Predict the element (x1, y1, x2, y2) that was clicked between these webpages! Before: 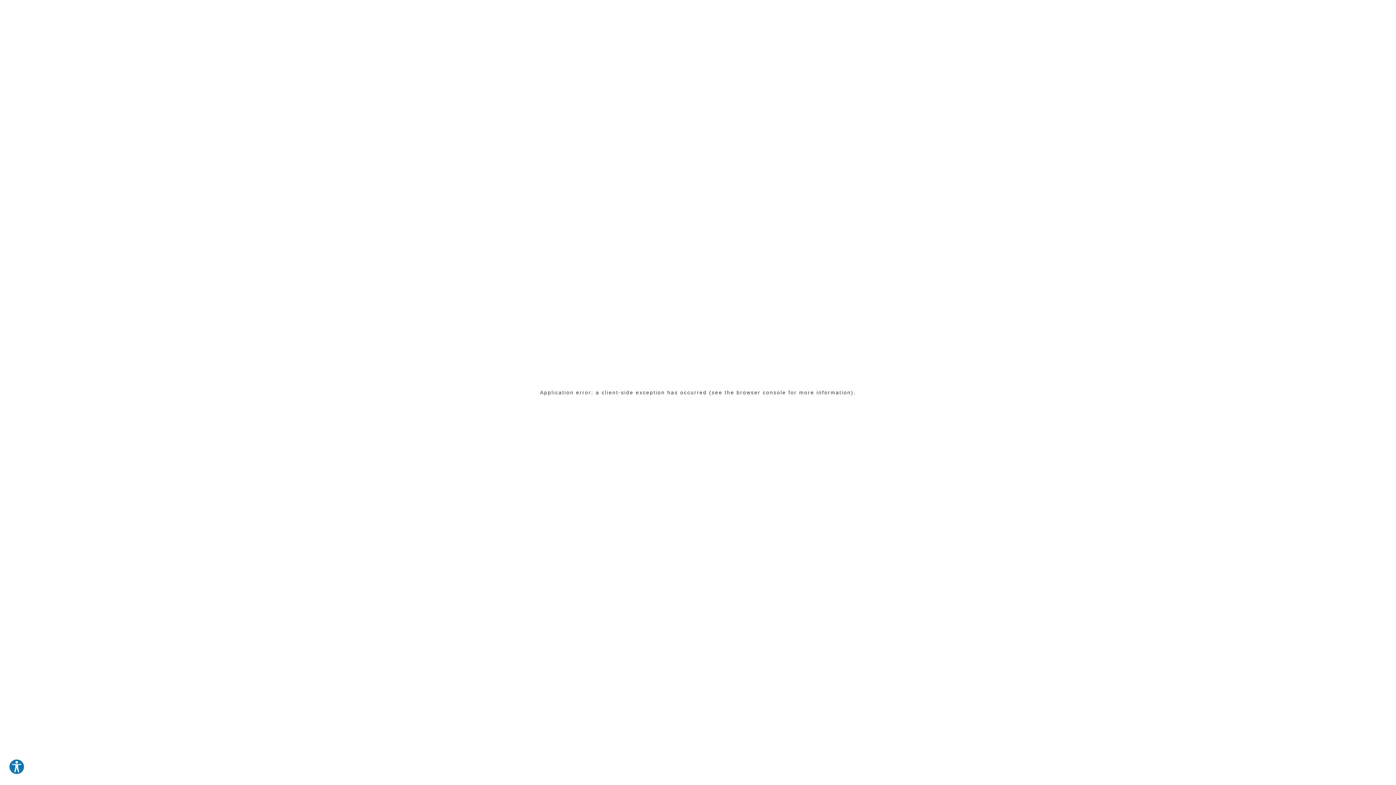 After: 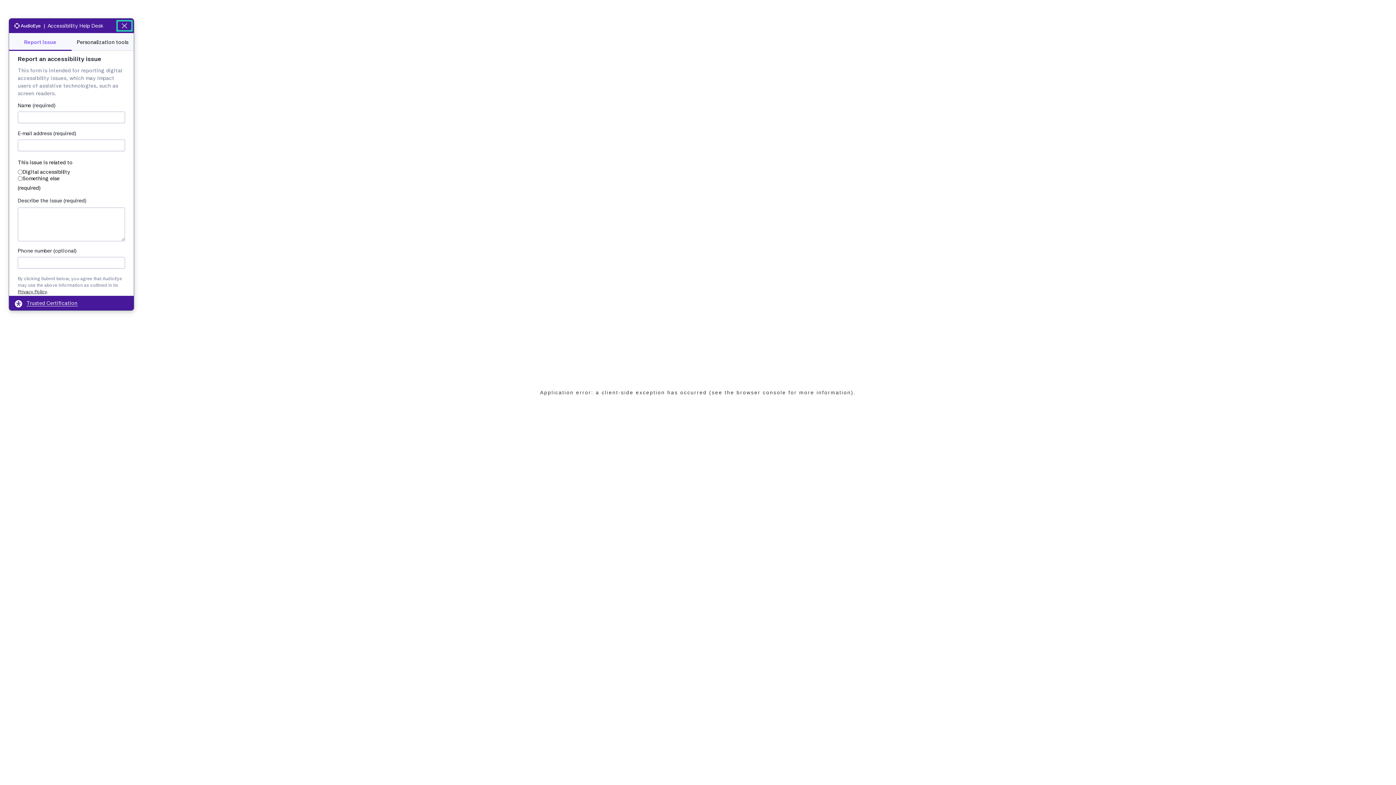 Action: bbox: (8, 759, 24, 775) label: Explore your accessibility options